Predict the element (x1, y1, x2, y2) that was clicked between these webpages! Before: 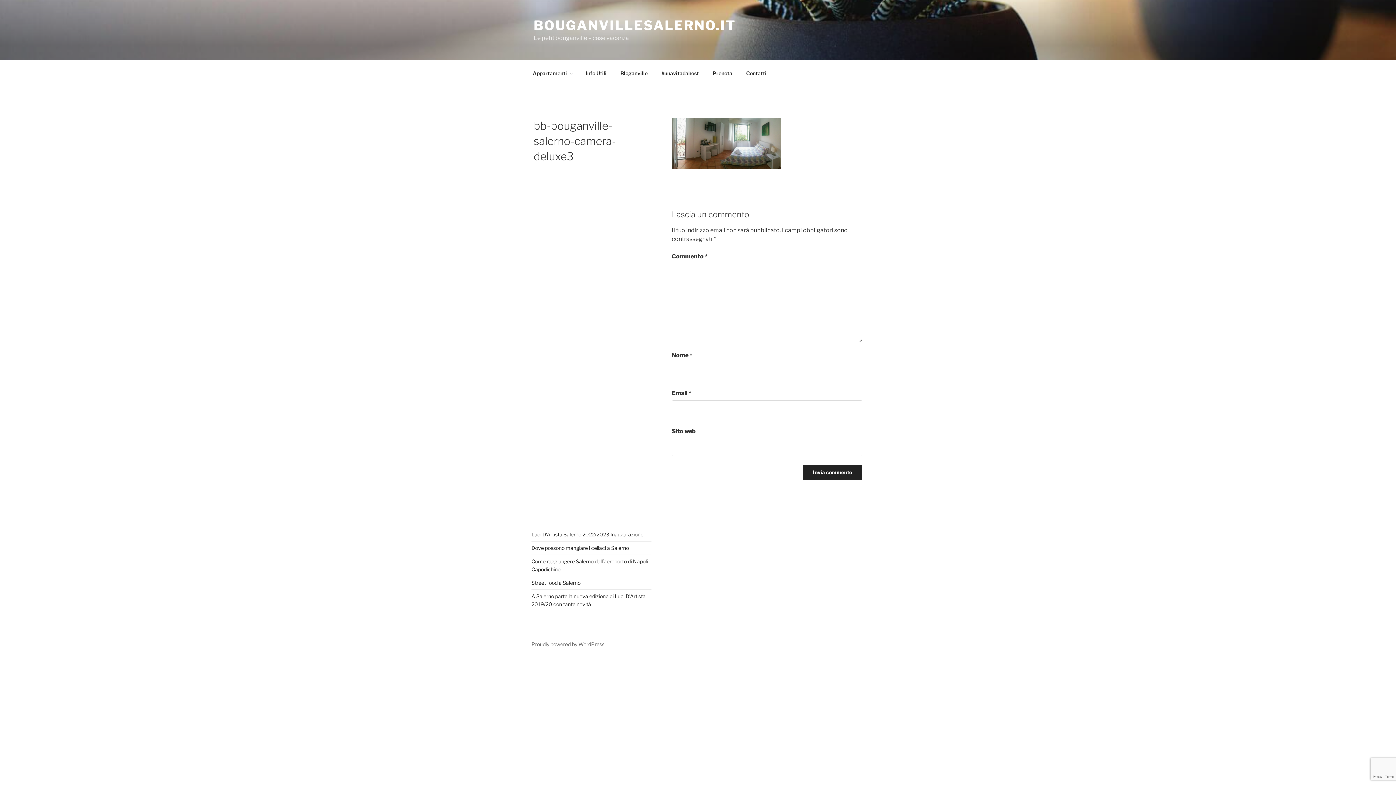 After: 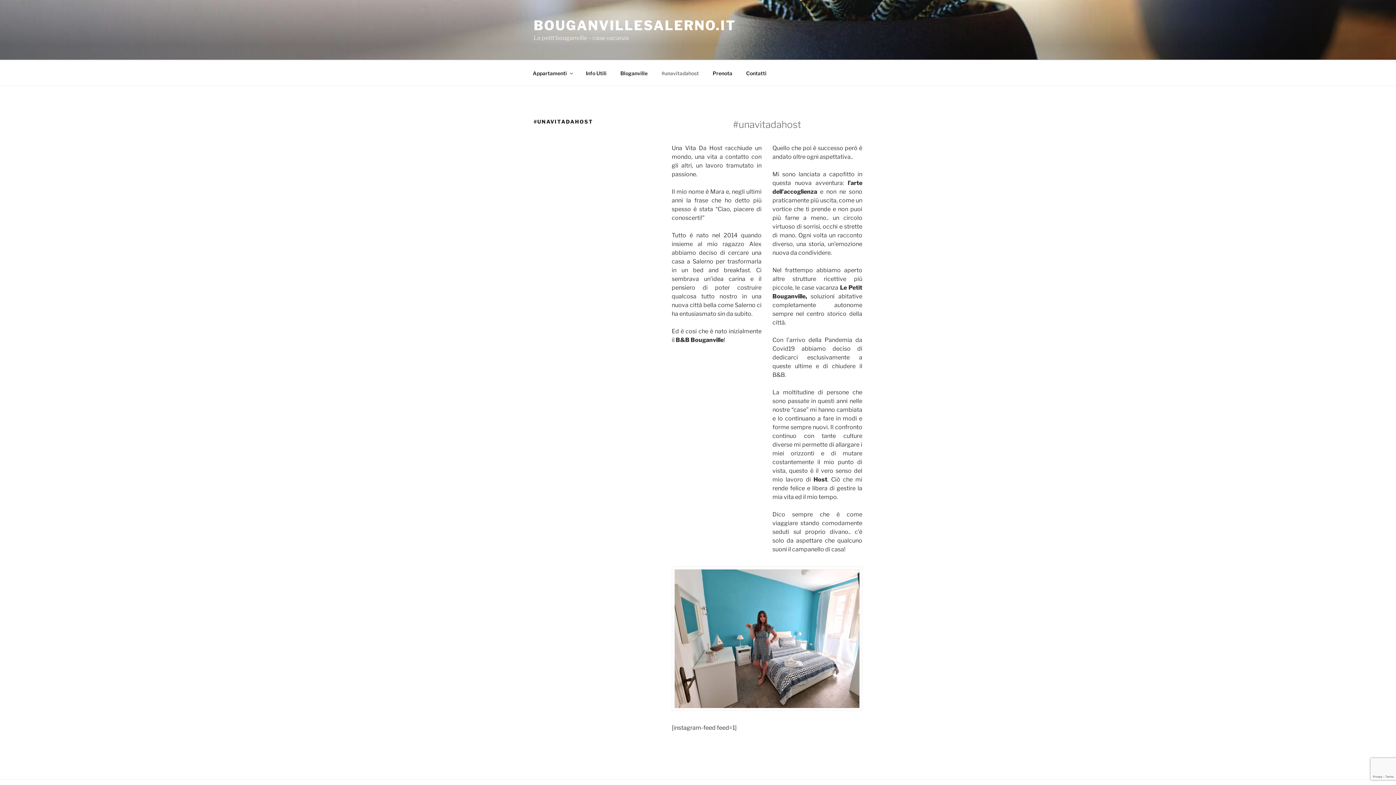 Action: bbox: (655, 64, 705, 82) label: #unavitadahost